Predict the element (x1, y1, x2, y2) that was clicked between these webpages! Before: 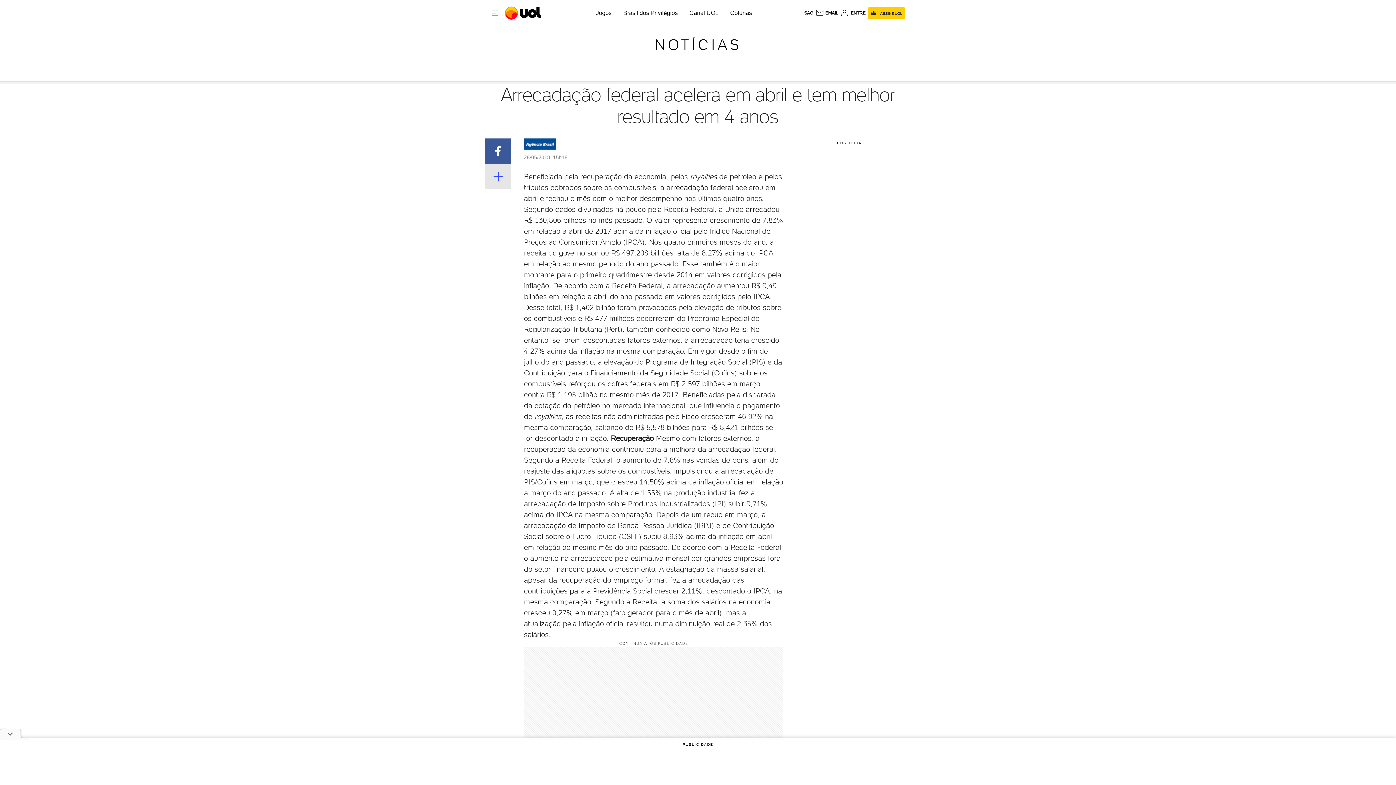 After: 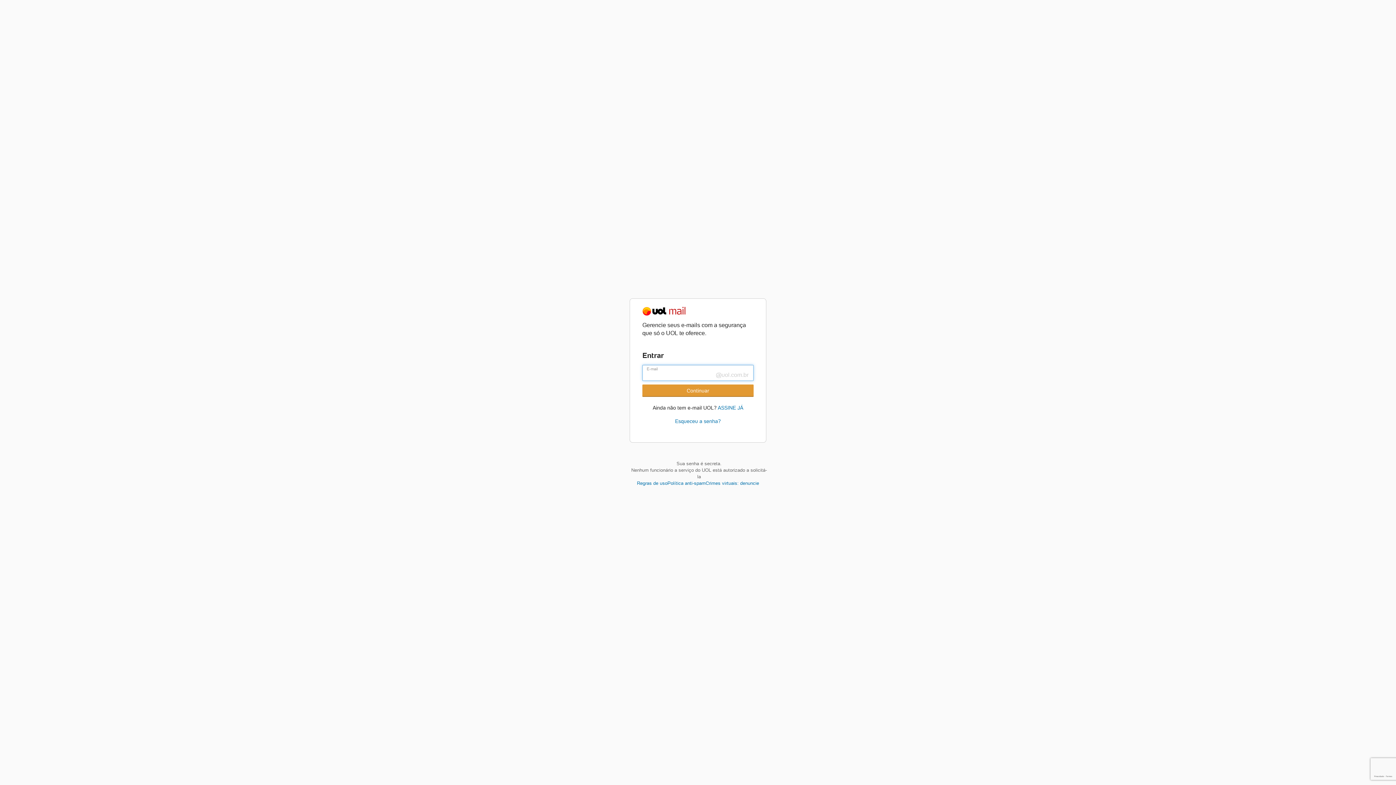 Action: label: UOL Mail - O email do UOL bbox: (815, 8, 838, 17)